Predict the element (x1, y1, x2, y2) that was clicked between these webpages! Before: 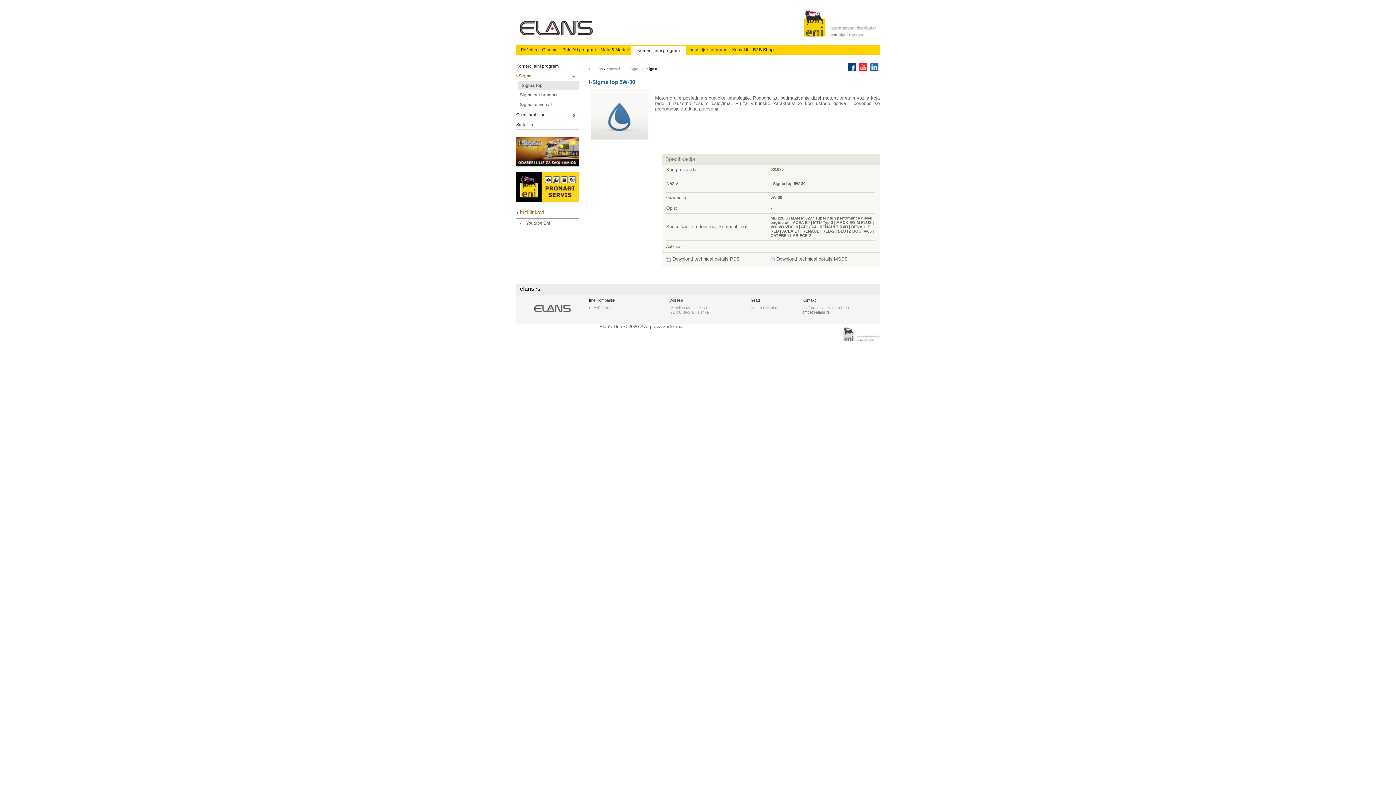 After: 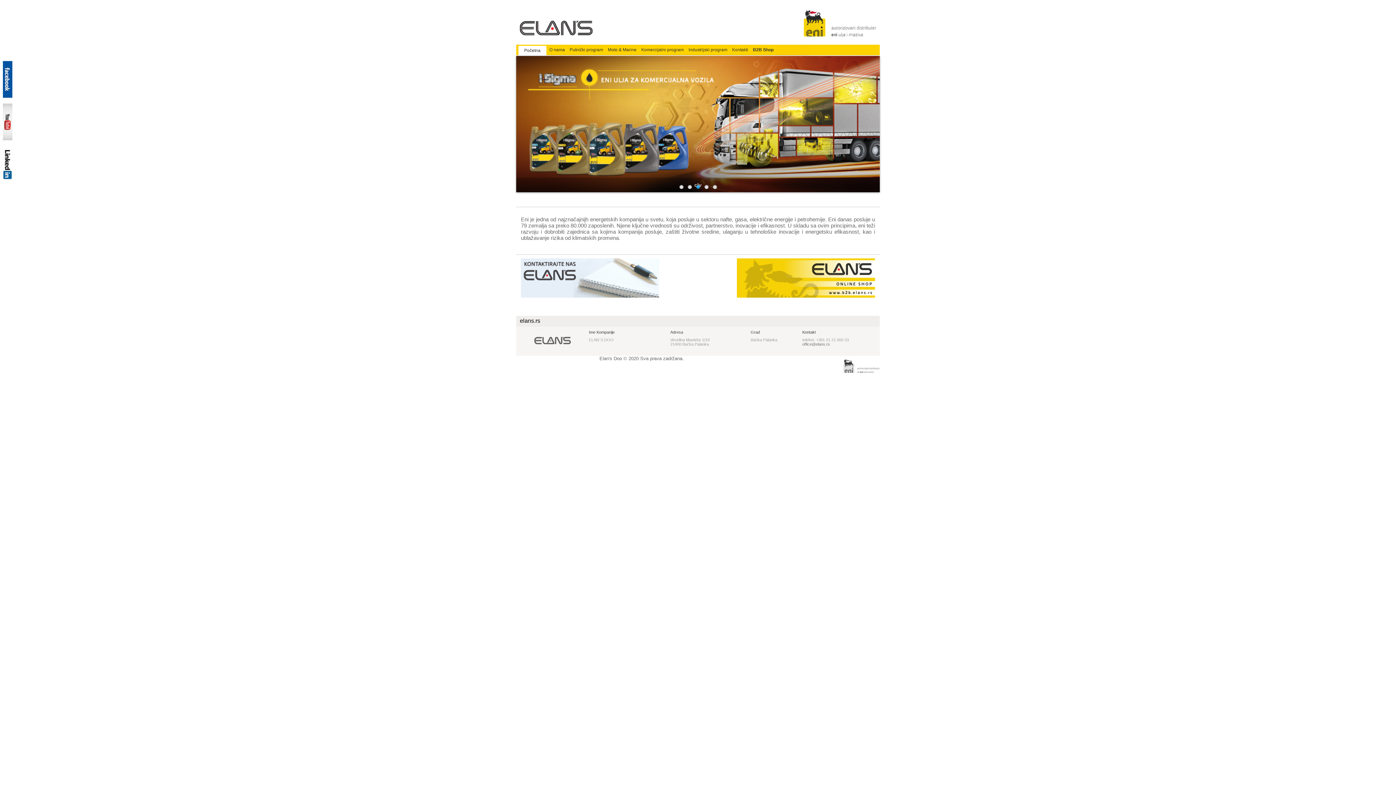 Action: bbox: (518, 45, 539, 54) label: Početna